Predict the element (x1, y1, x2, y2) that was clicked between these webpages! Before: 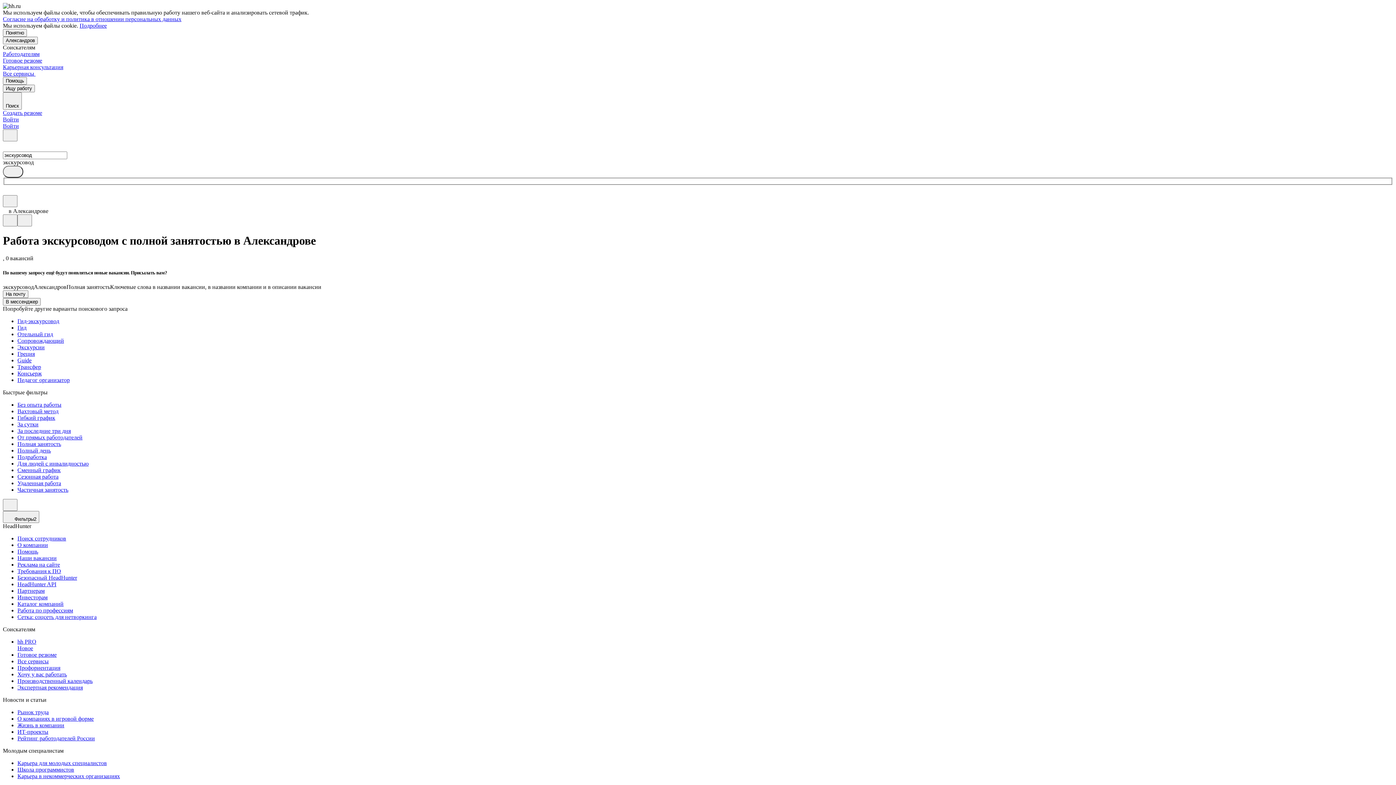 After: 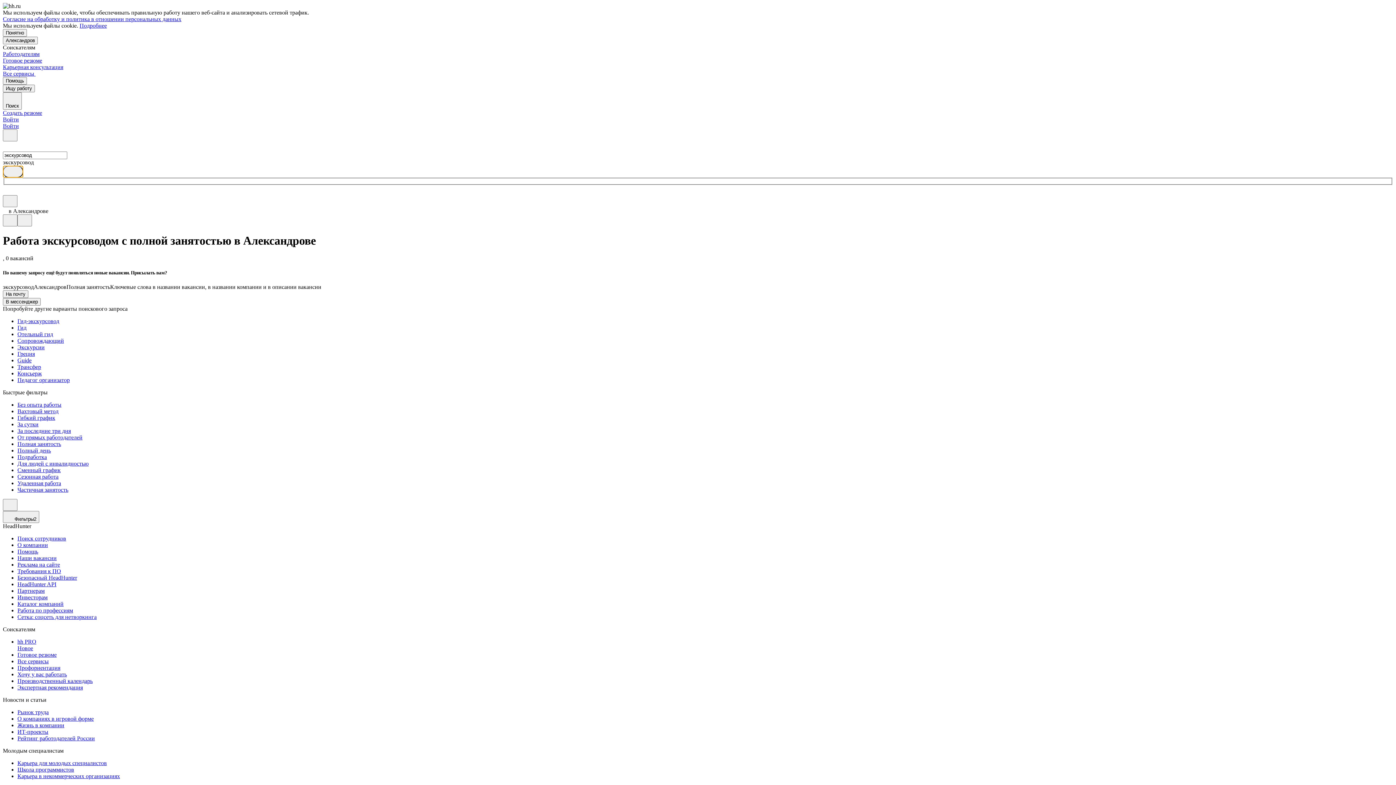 Action: bbox: (2, 165, 23, 177)